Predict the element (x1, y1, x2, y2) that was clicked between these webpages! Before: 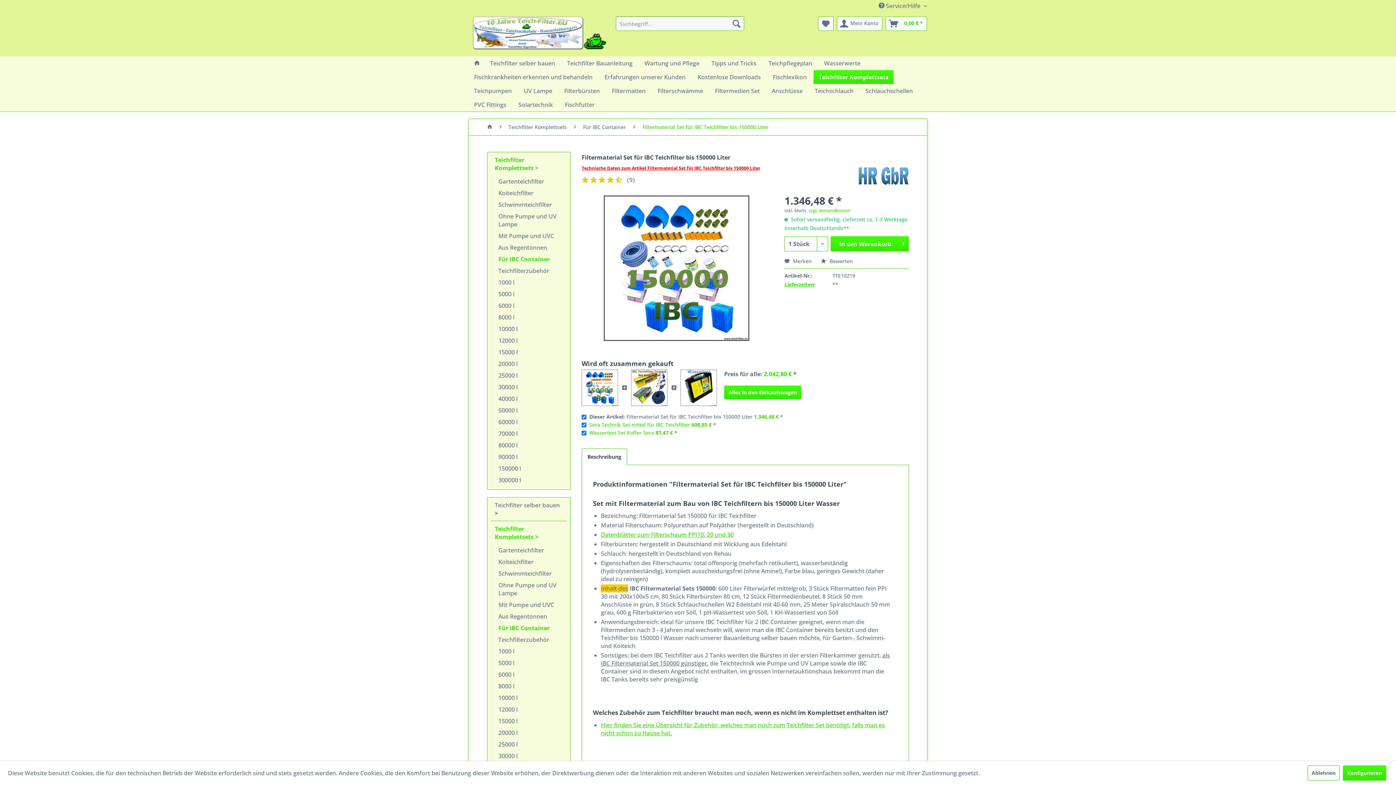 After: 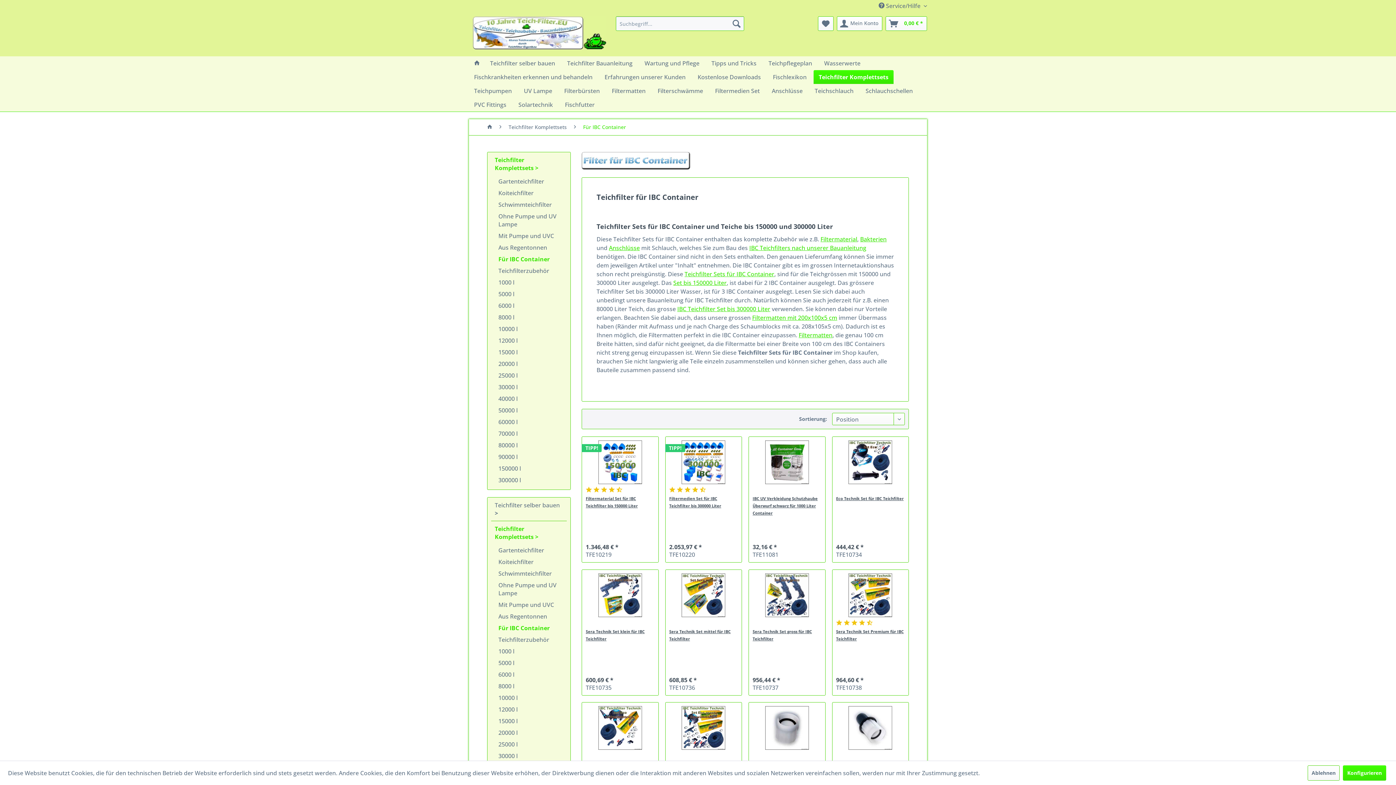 Action: label: Für IBC Container bbox: (579, 119, 629, 135)